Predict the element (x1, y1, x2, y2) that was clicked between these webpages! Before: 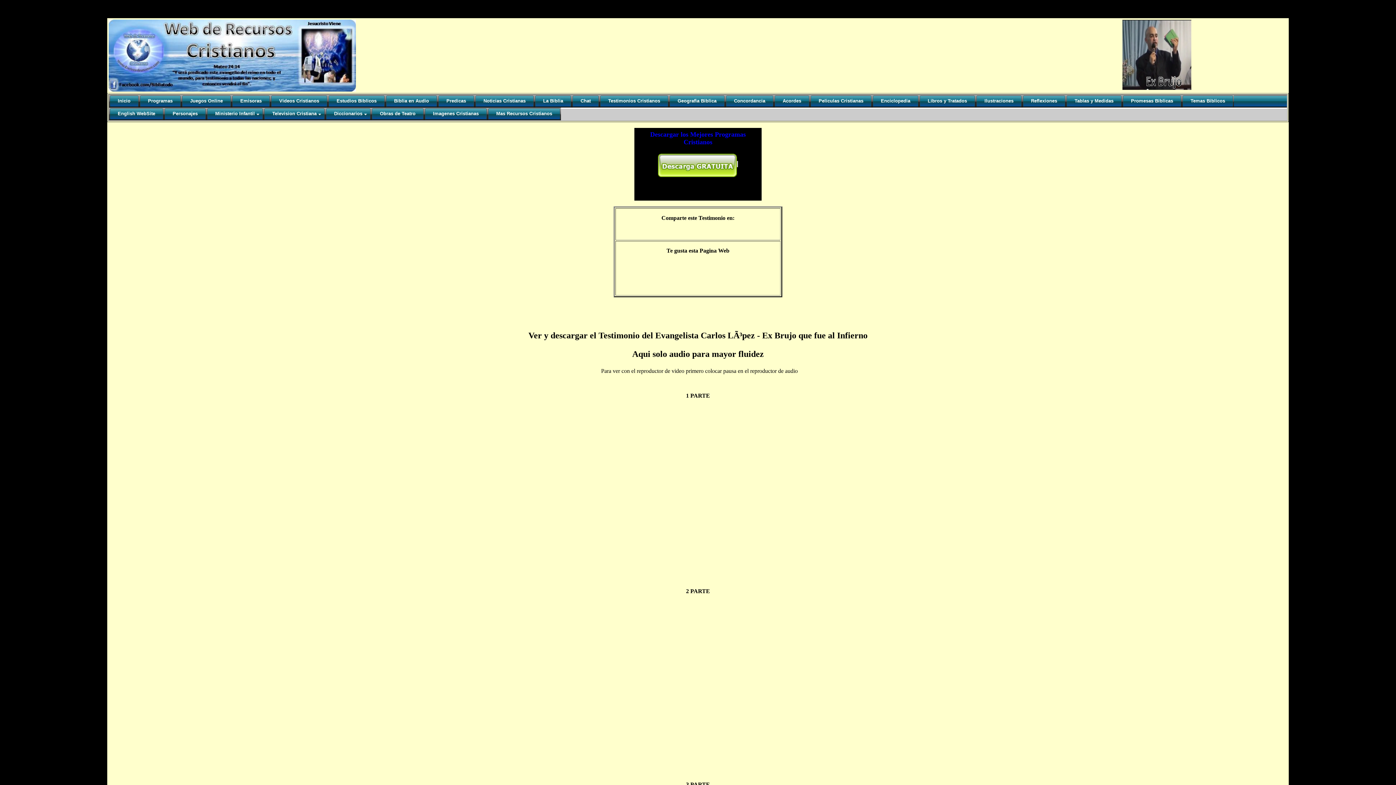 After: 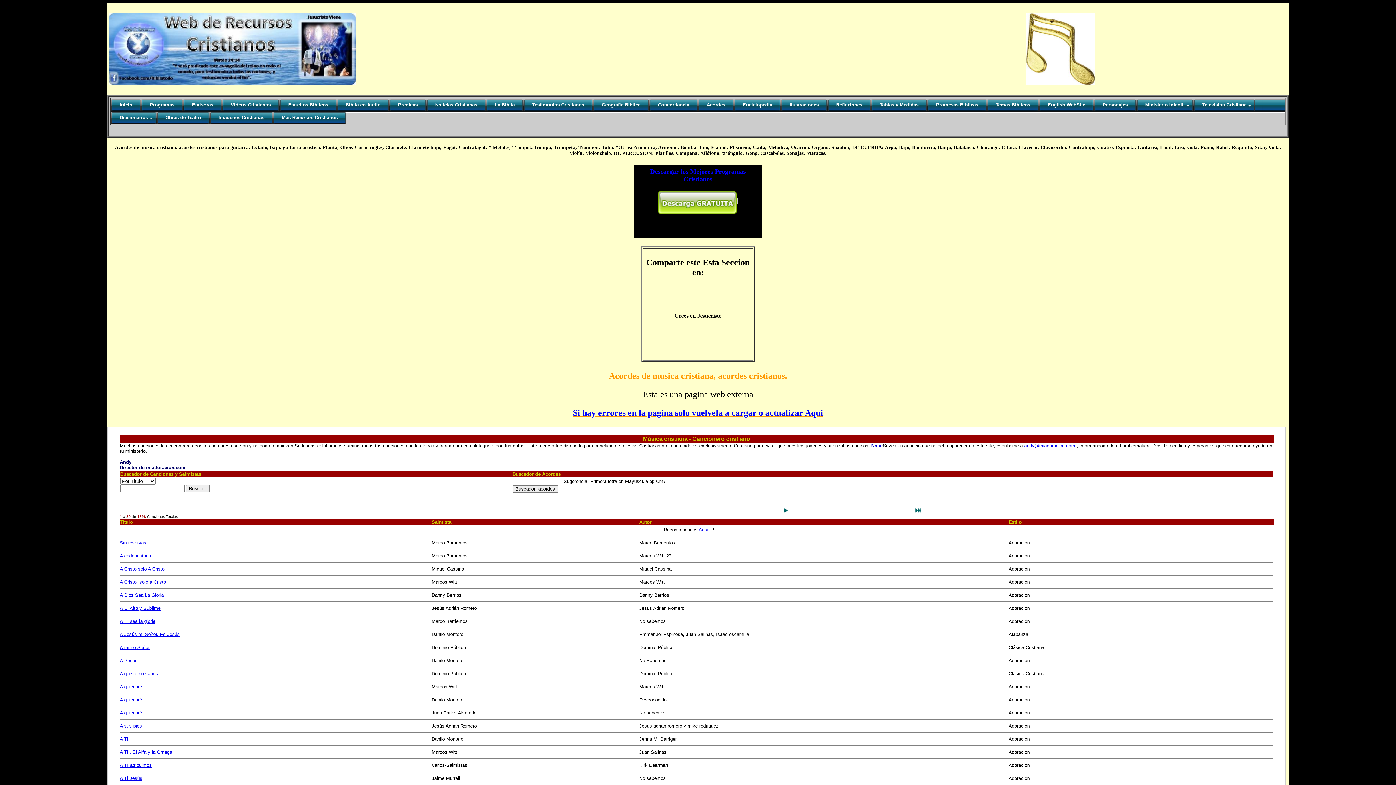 Action: label: Acordes bbox: (774, 94, 810, 107)